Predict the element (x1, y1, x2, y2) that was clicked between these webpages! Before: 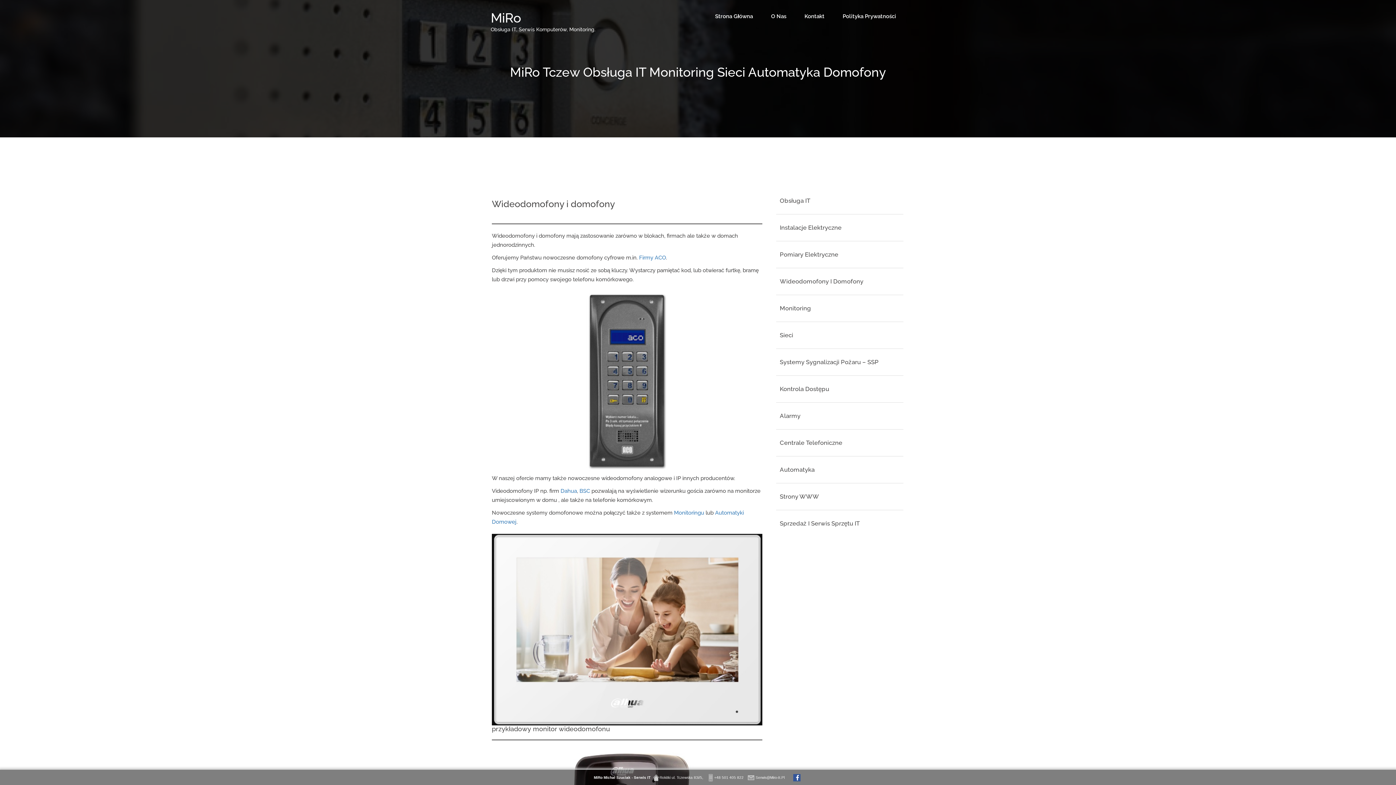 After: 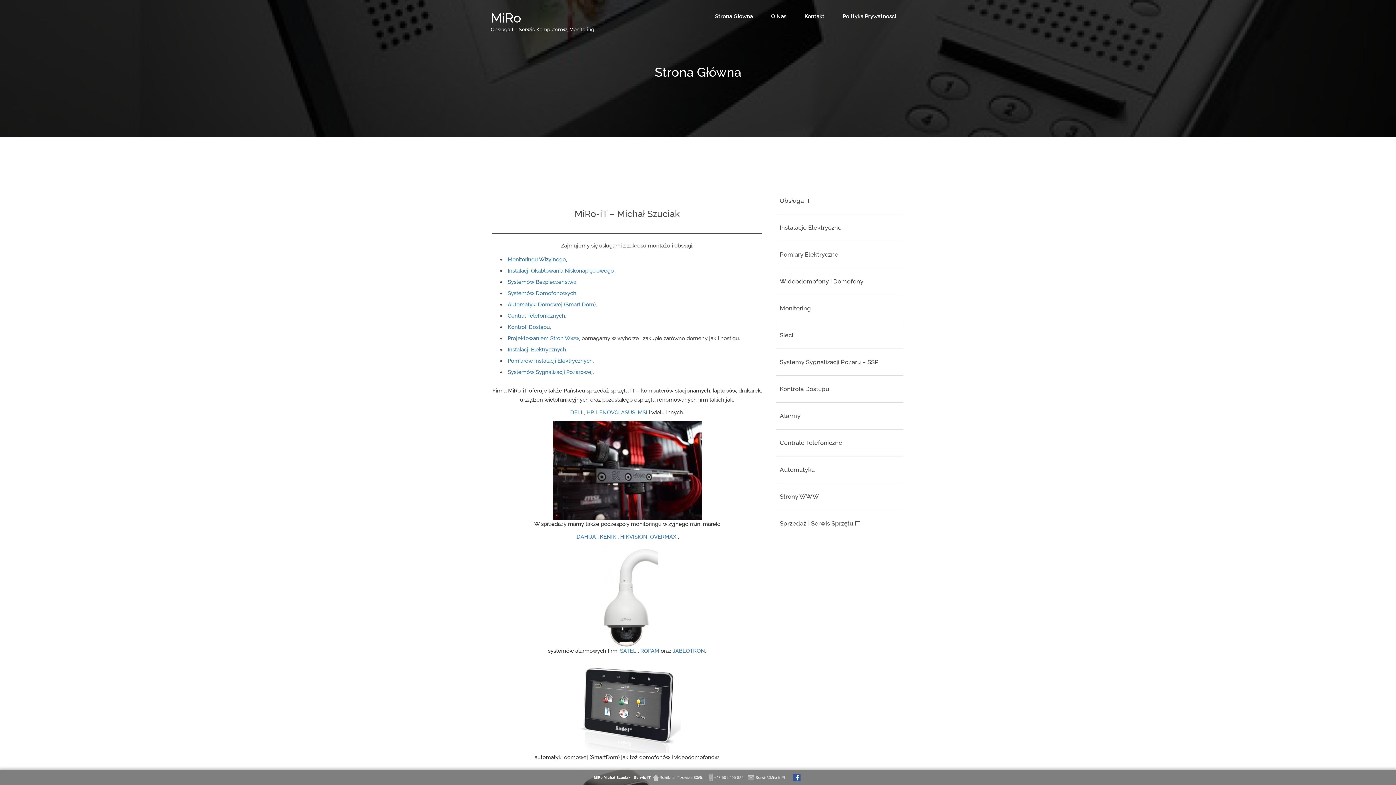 Action: bbox: (490, 10, 595, 32) label: MiRo

Obsługa IT, Serwis Komputerów, Monitoring.